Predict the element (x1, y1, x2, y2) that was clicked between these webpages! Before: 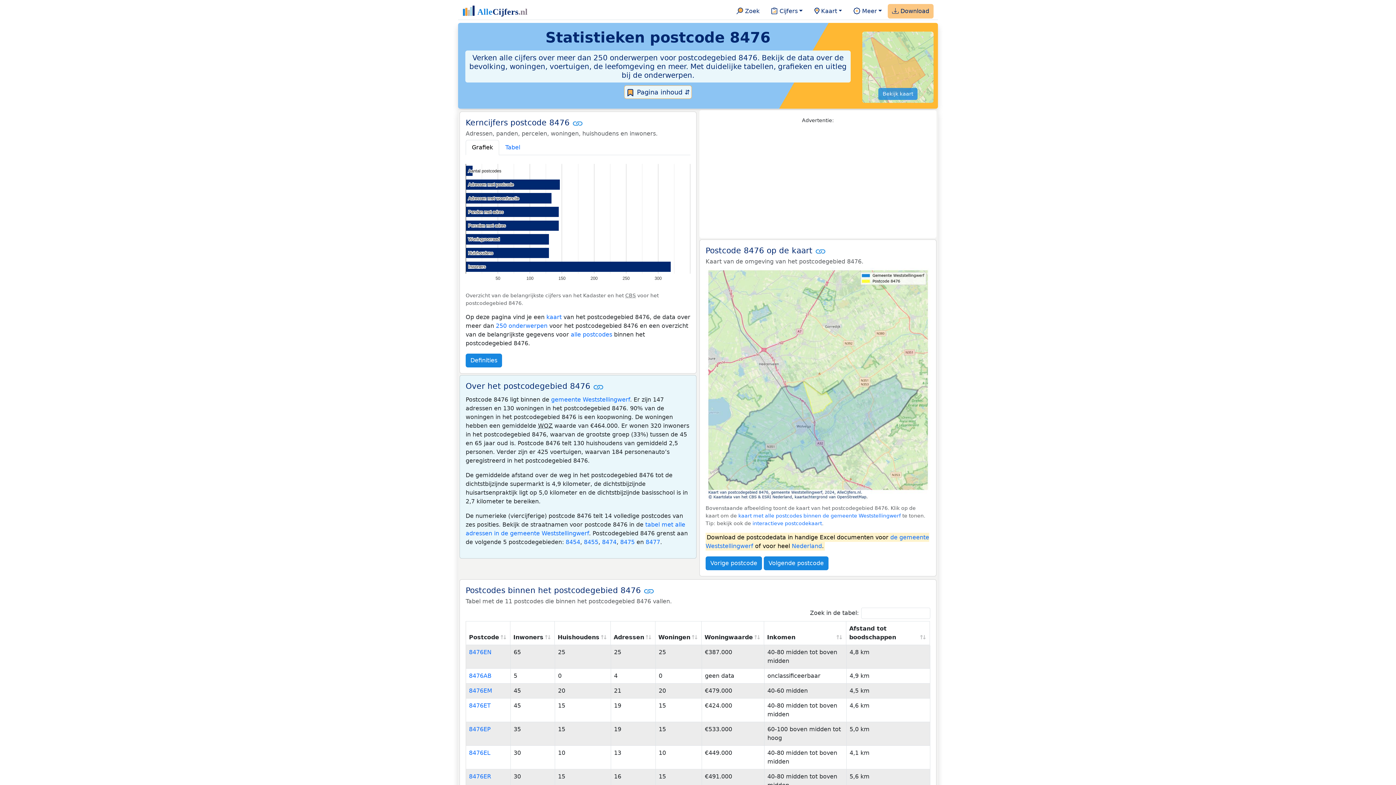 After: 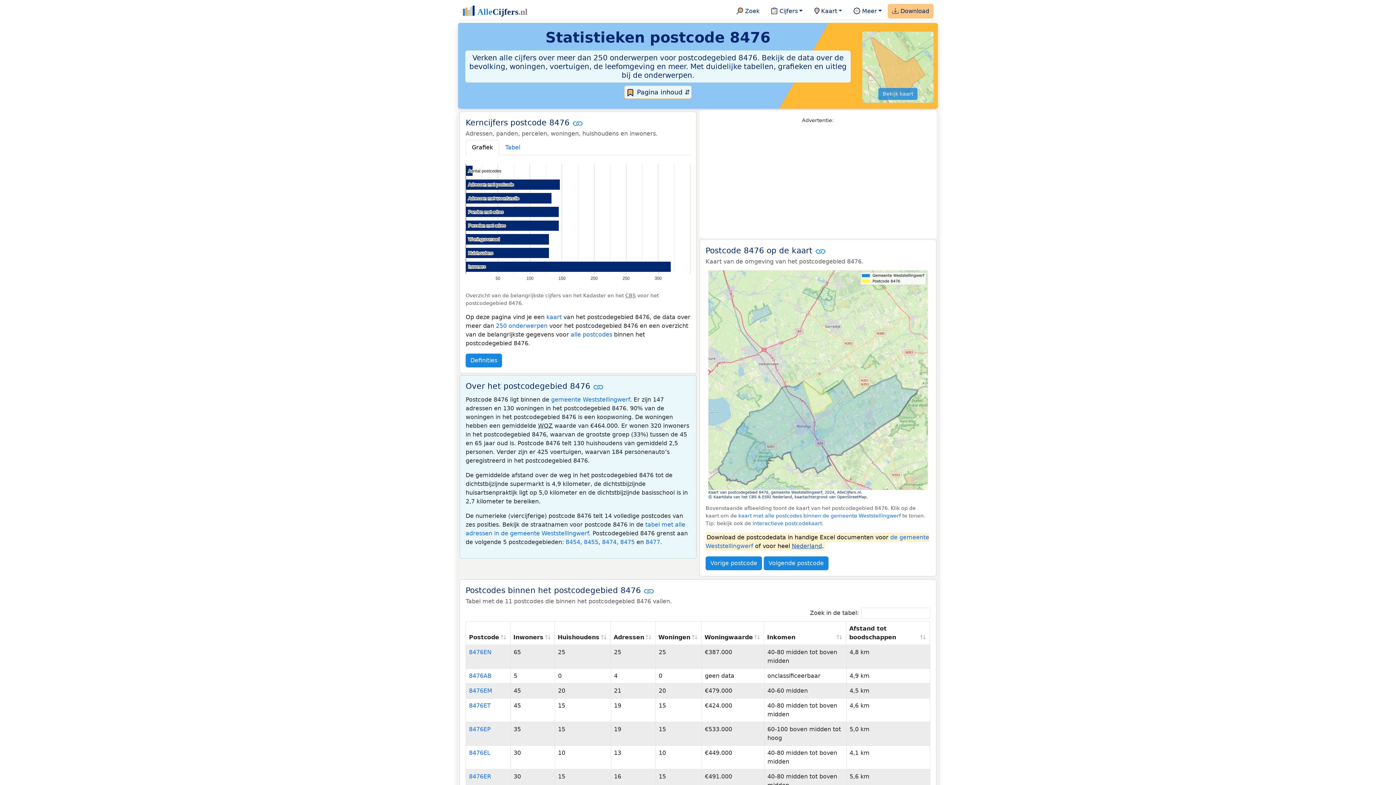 Action: bbox: (792, 542, 822, 549) label: Nederland